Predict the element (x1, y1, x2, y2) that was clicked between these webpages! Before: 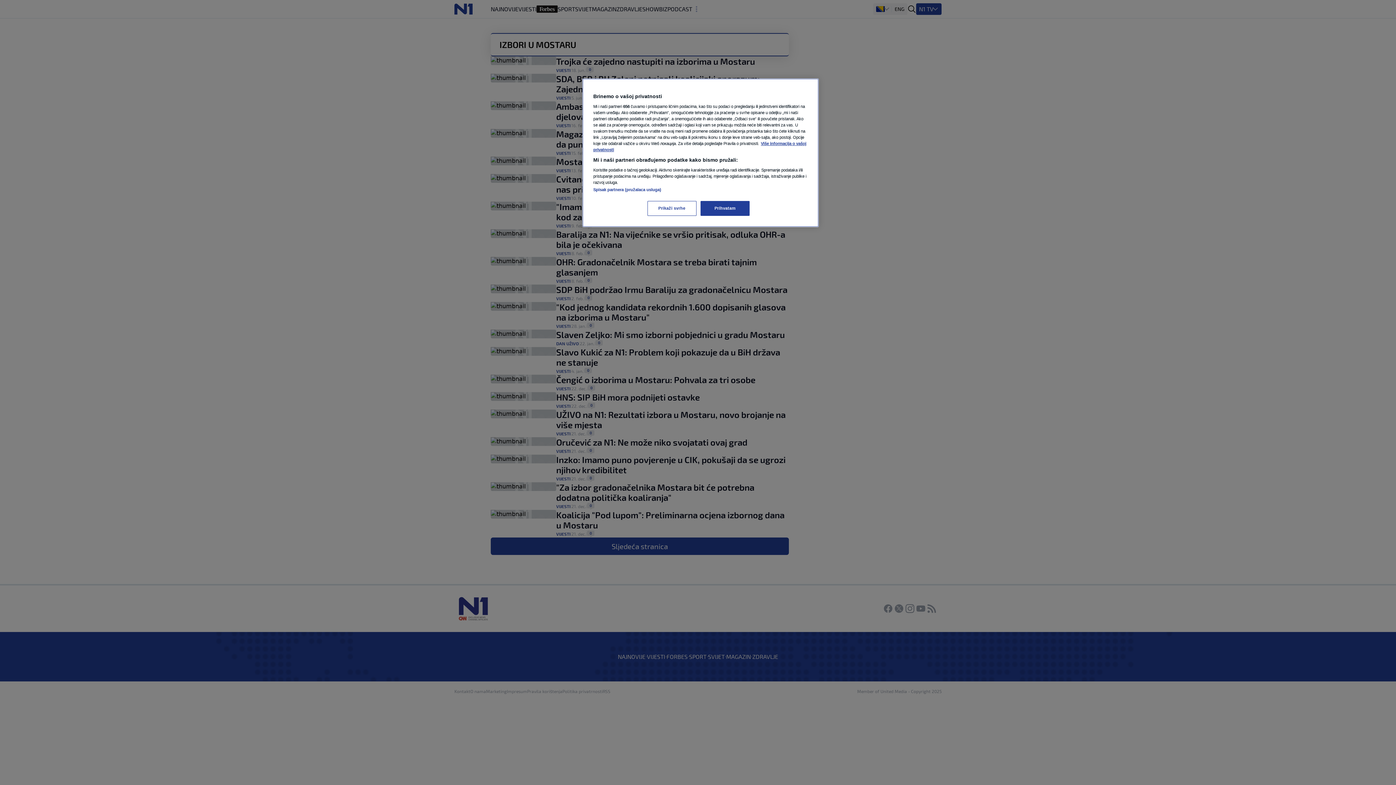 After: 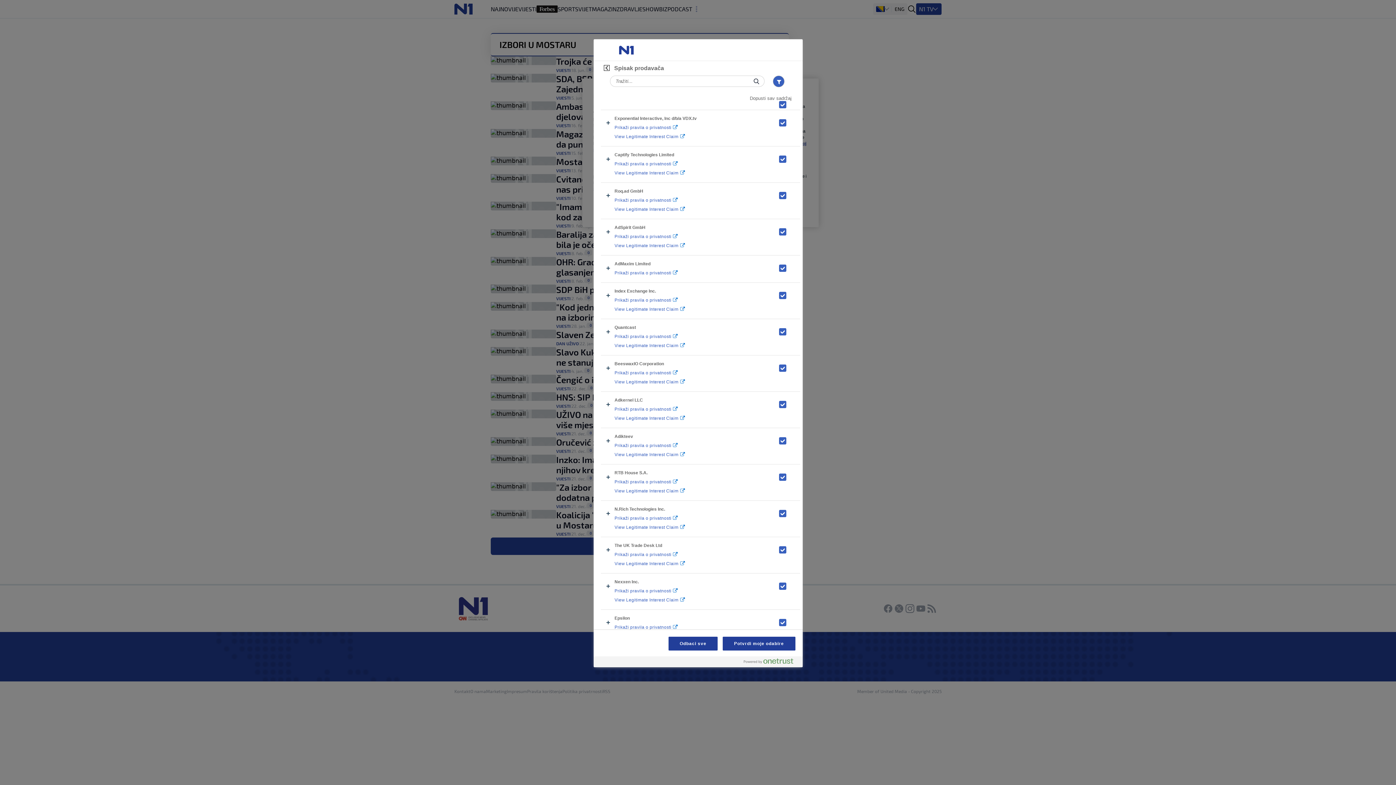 Action: bbox: (593, 187, 661, 192) label: Spisak partnera (pružalaca usluga)